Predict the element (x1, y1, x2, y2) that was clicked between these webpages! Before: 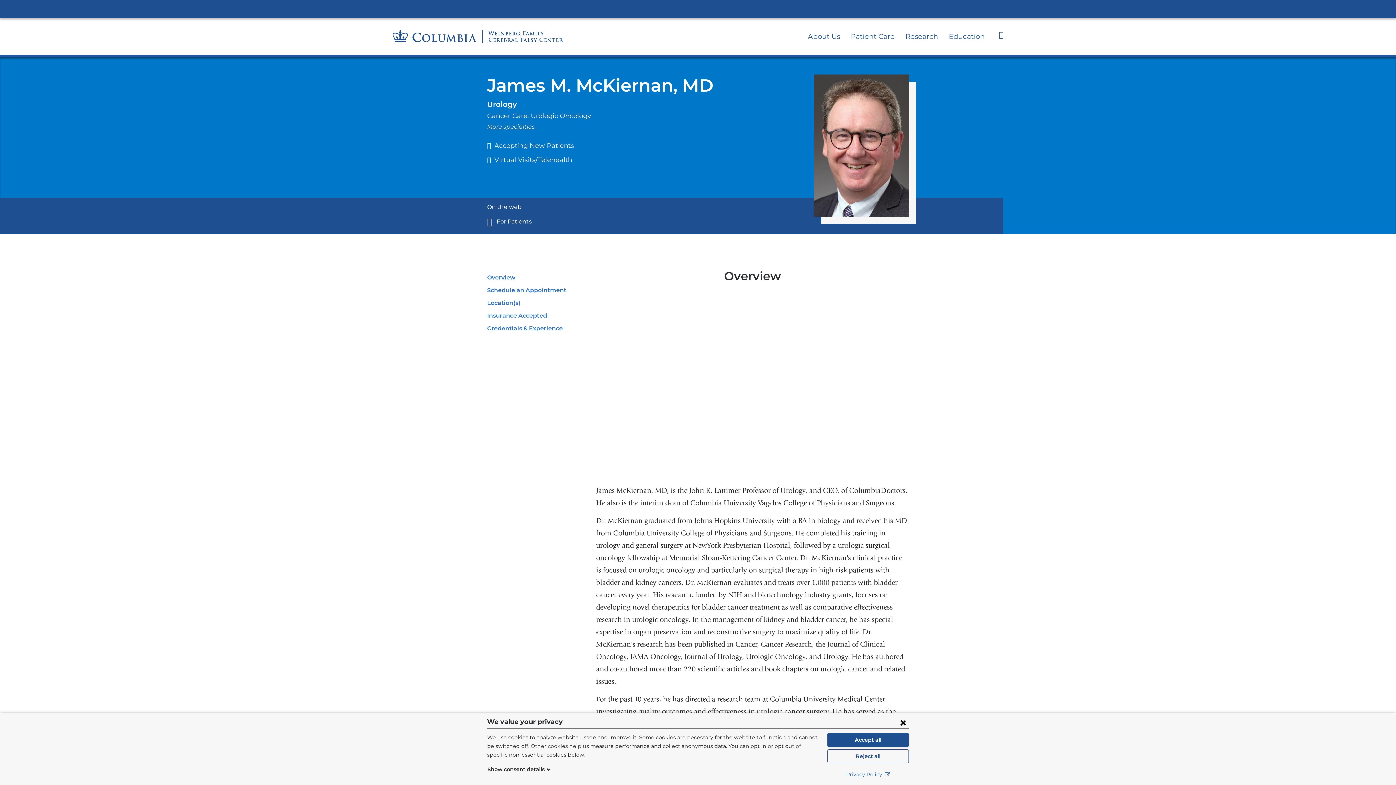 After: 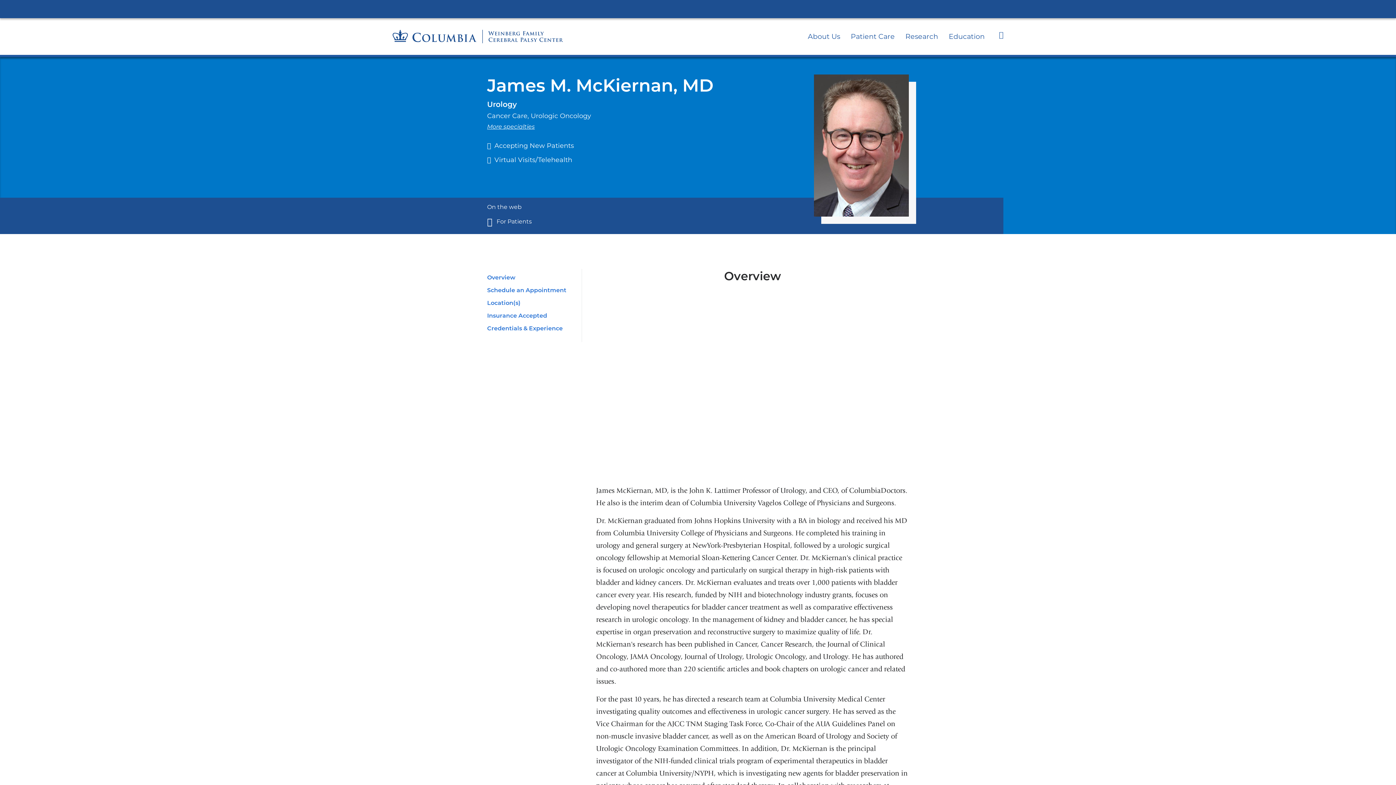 Action: bbox: (897, 716, 909, 728) label: Close consent form